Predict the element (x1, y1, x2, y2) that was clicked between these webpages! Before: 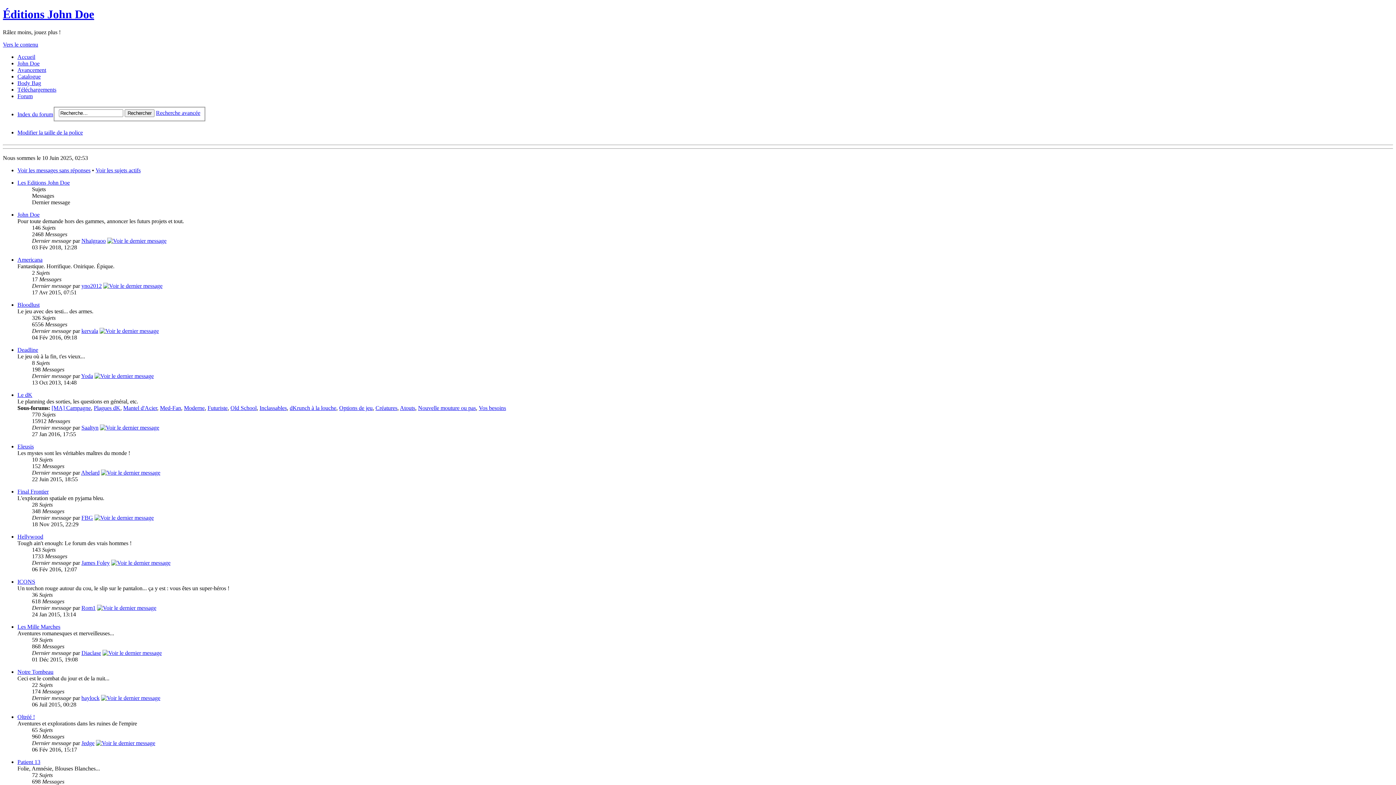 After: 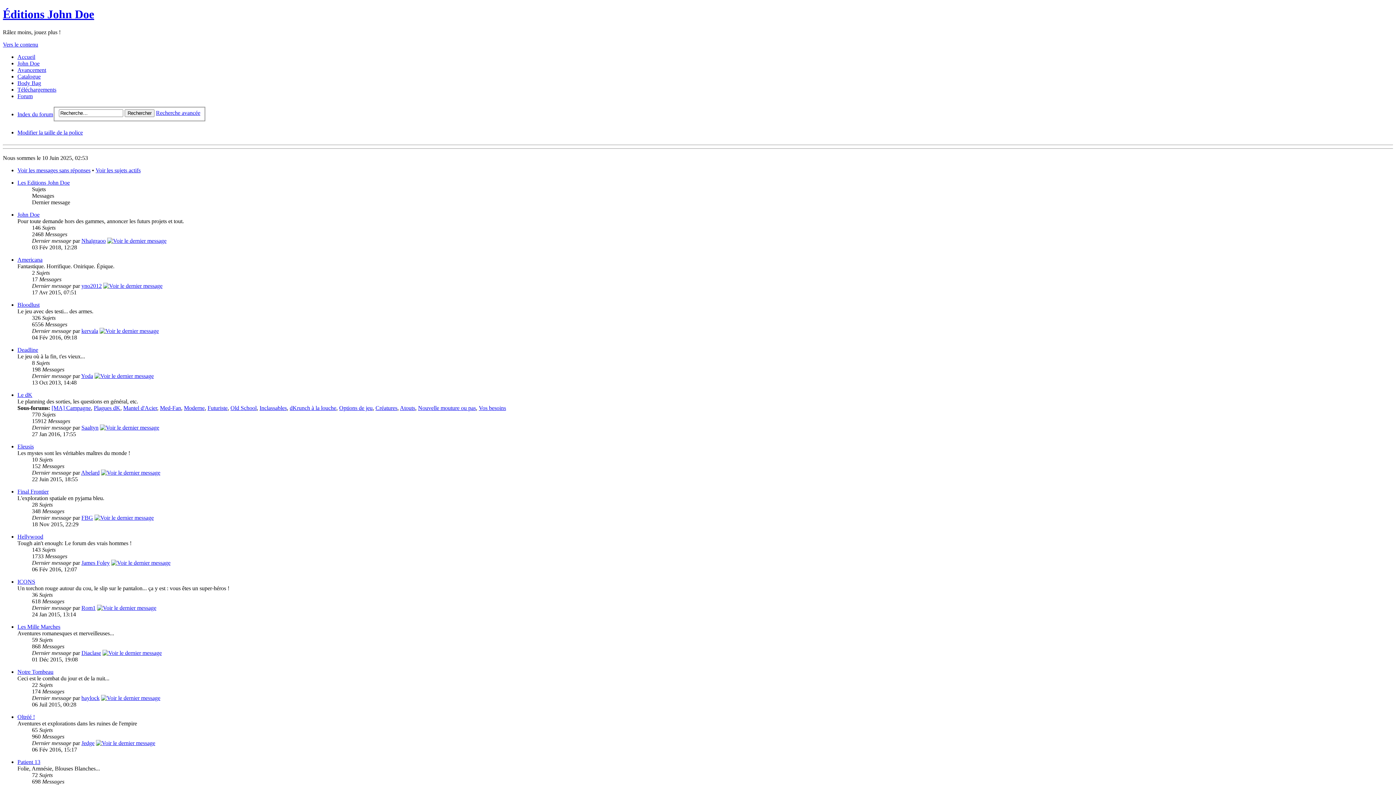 Action: bbox: (97, 605, 156, 611)